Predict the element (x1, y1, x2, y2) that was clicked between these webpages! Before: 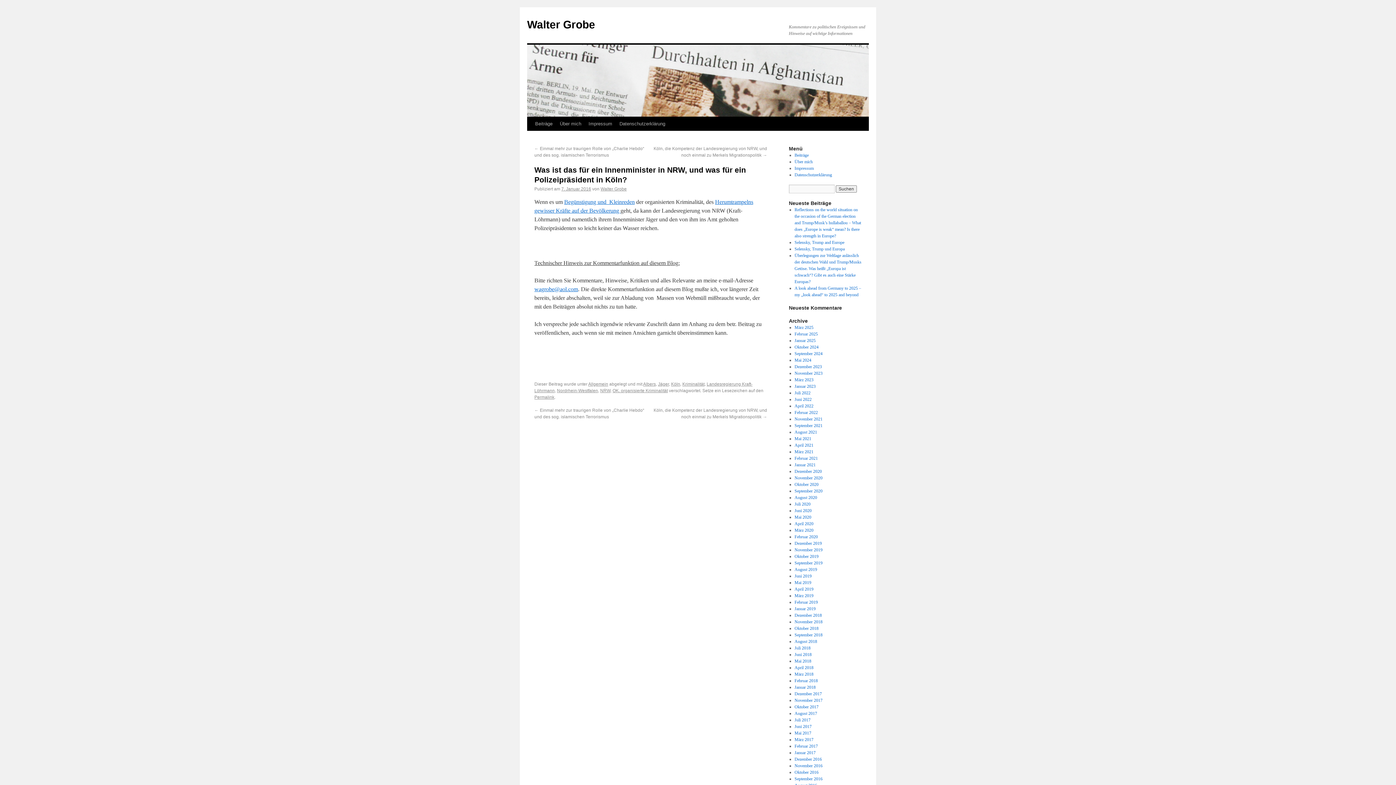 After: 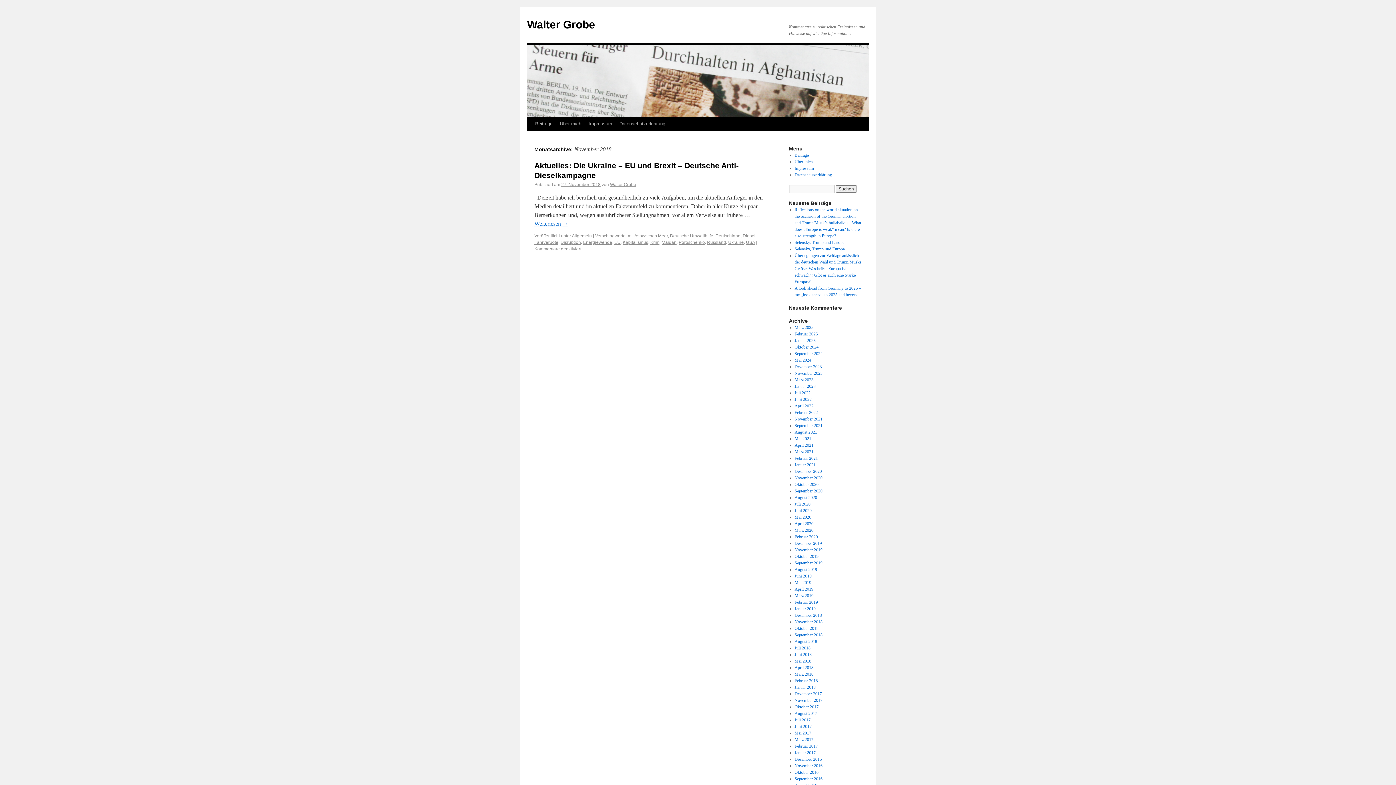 Action: label: November 2018 bbox: (794, 619, 822, 624)